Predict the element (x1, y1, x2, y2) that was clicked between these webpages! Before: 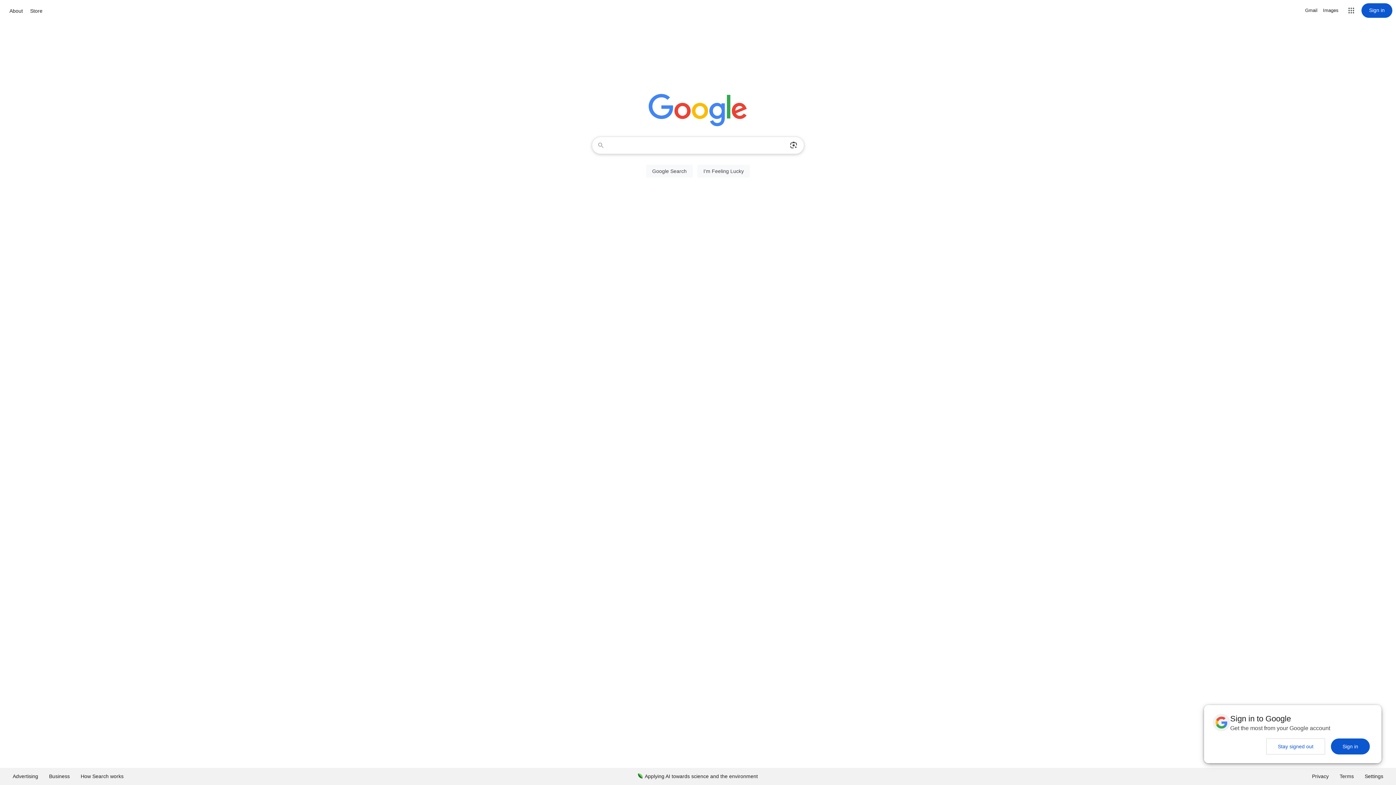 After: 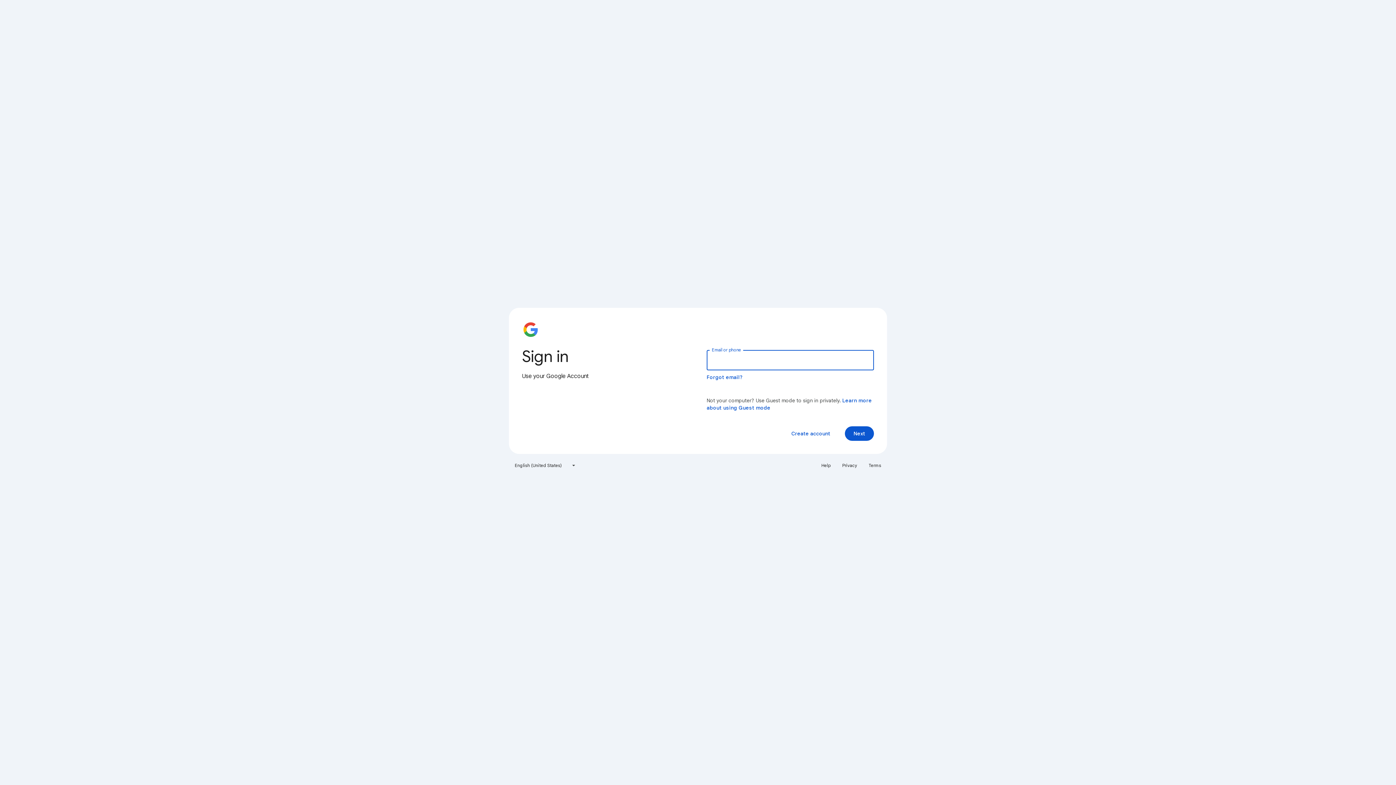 Action: bbox: (1361, 3, 1392, 17) label: Sign in